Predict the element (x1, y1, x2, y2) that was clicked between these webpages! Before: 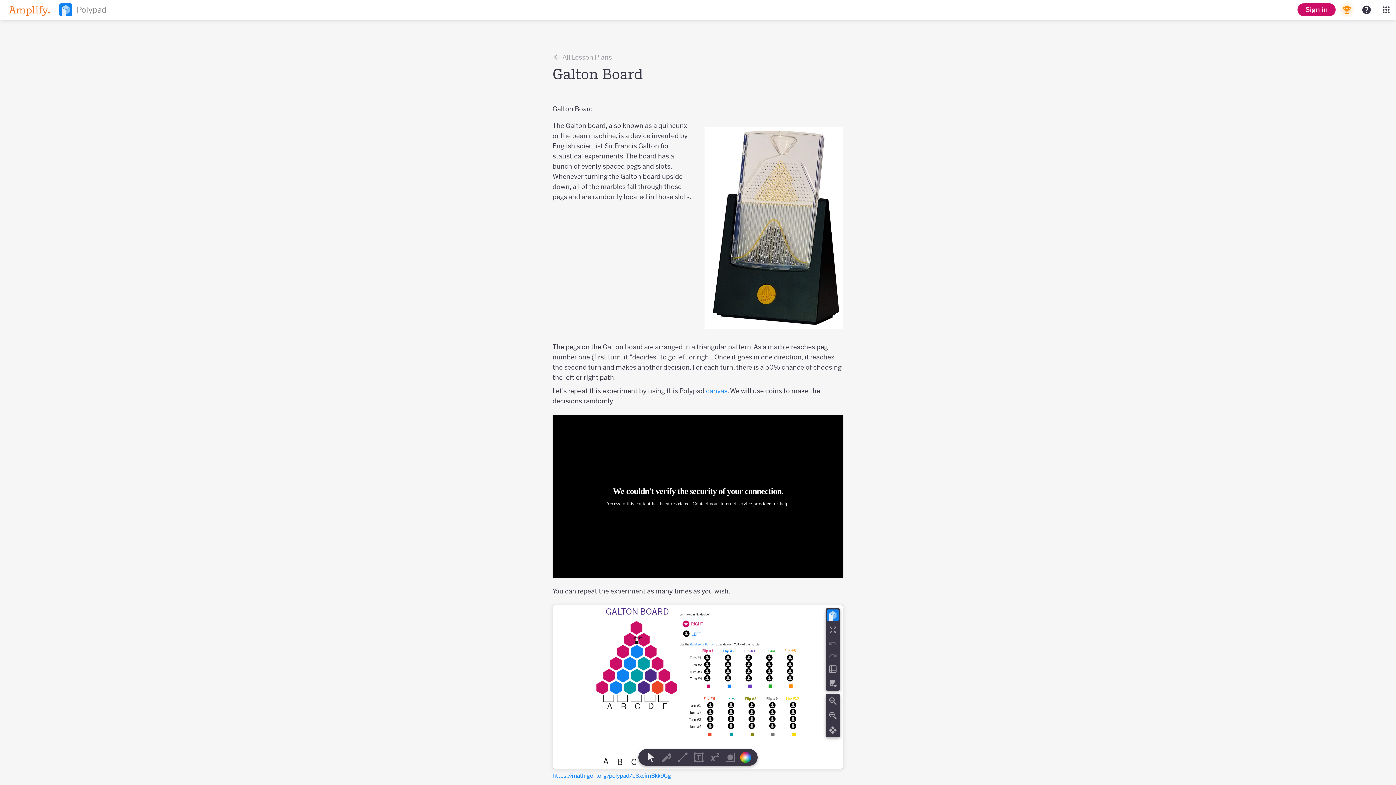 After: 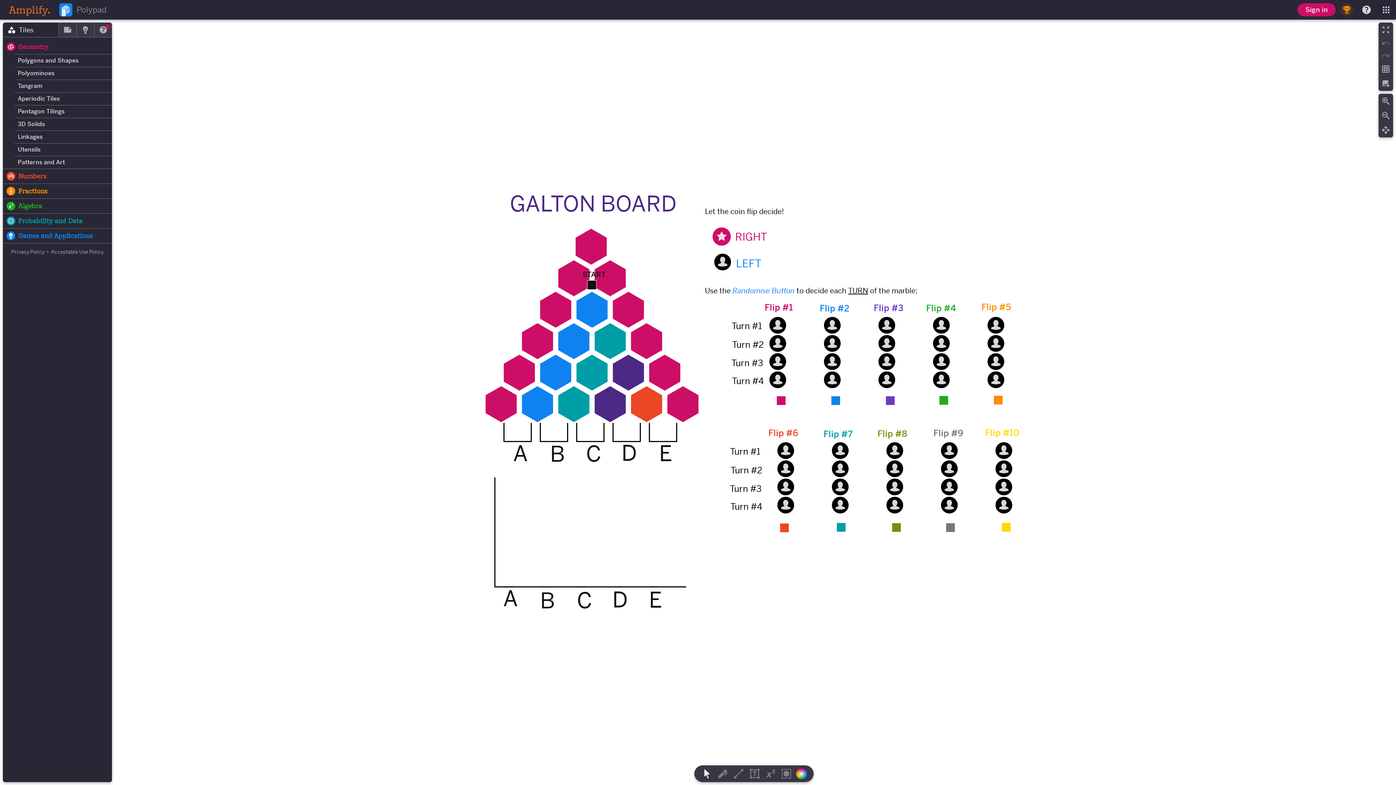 Action: bbox: (706, 386, 727, 395) label: canvas